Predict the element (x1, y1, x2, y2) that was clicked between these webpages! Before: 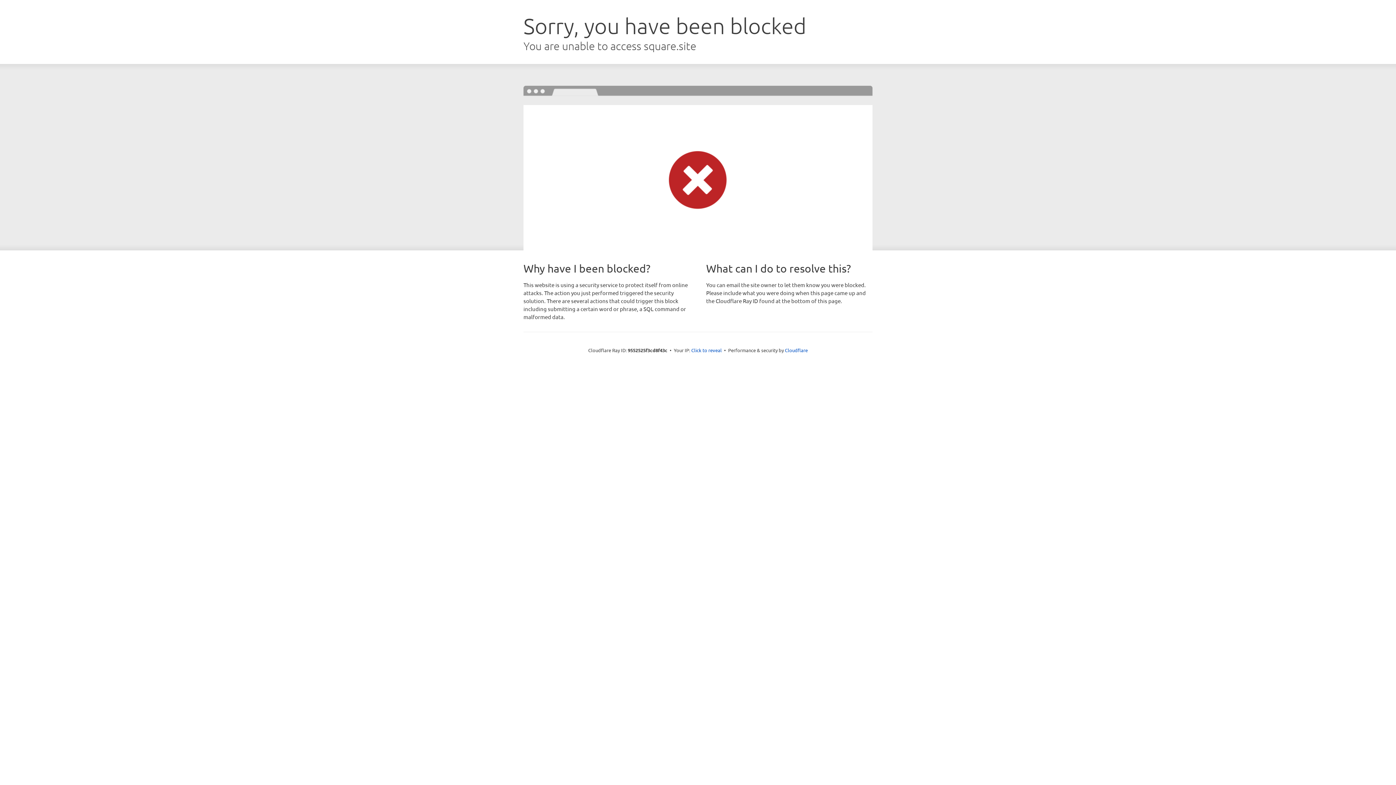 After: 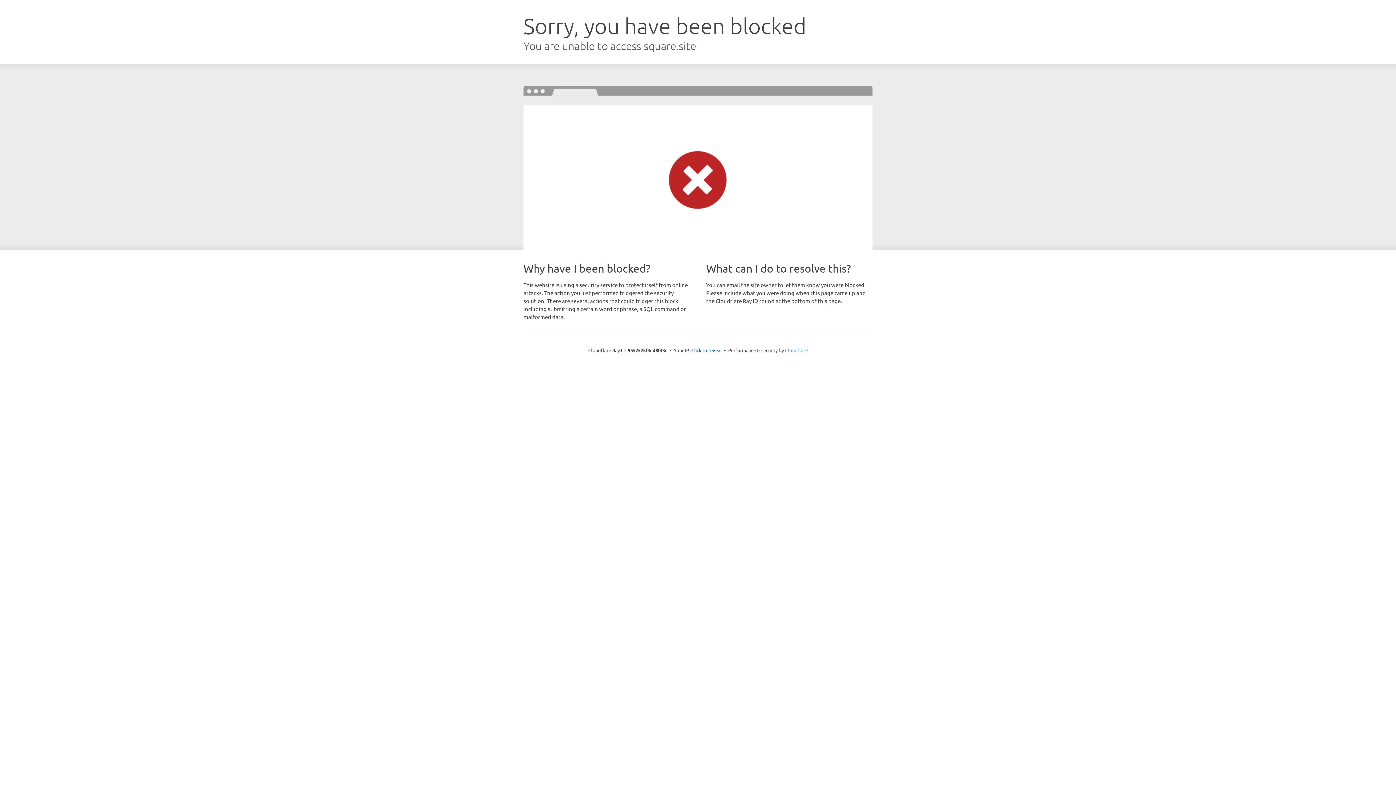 Action: label: Cloudflare bbox: (785, 347, 808, 353)